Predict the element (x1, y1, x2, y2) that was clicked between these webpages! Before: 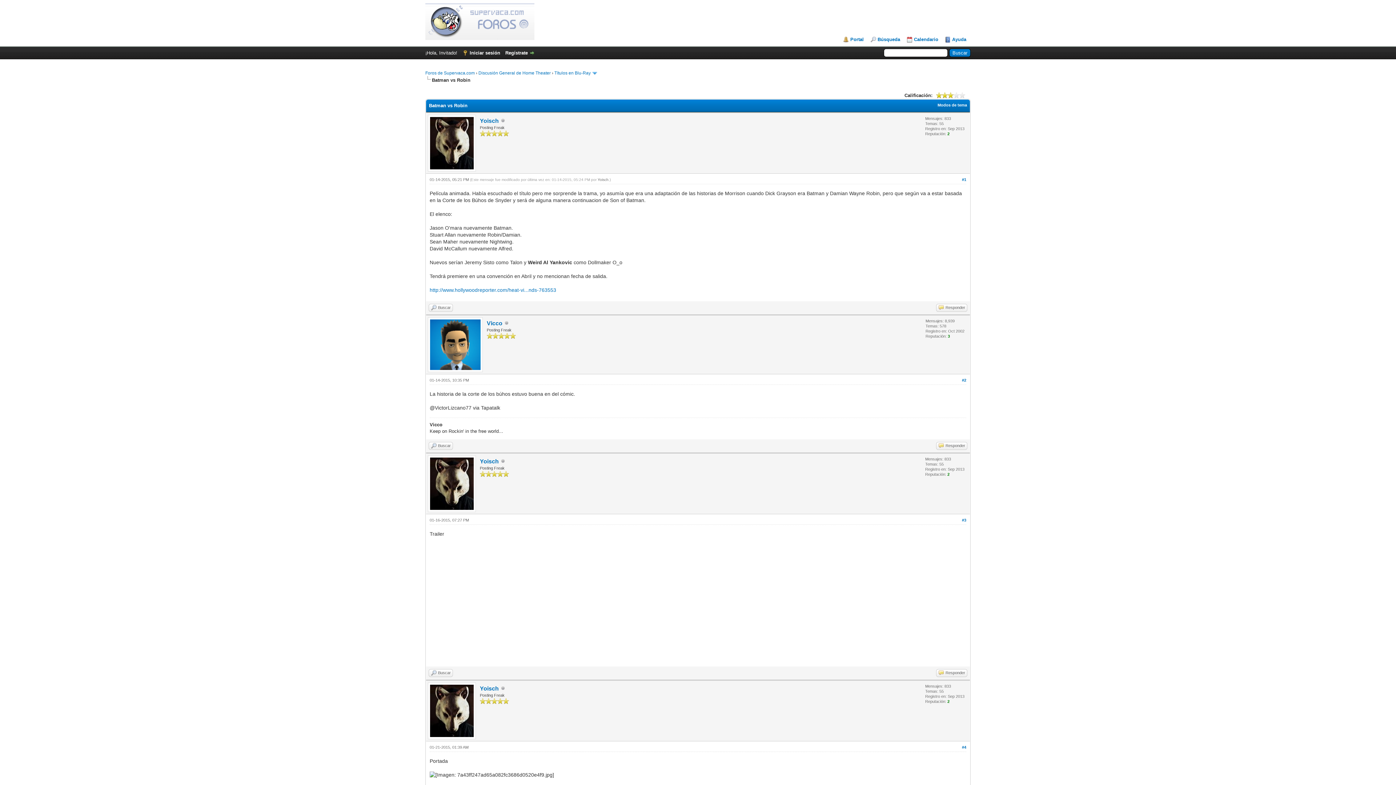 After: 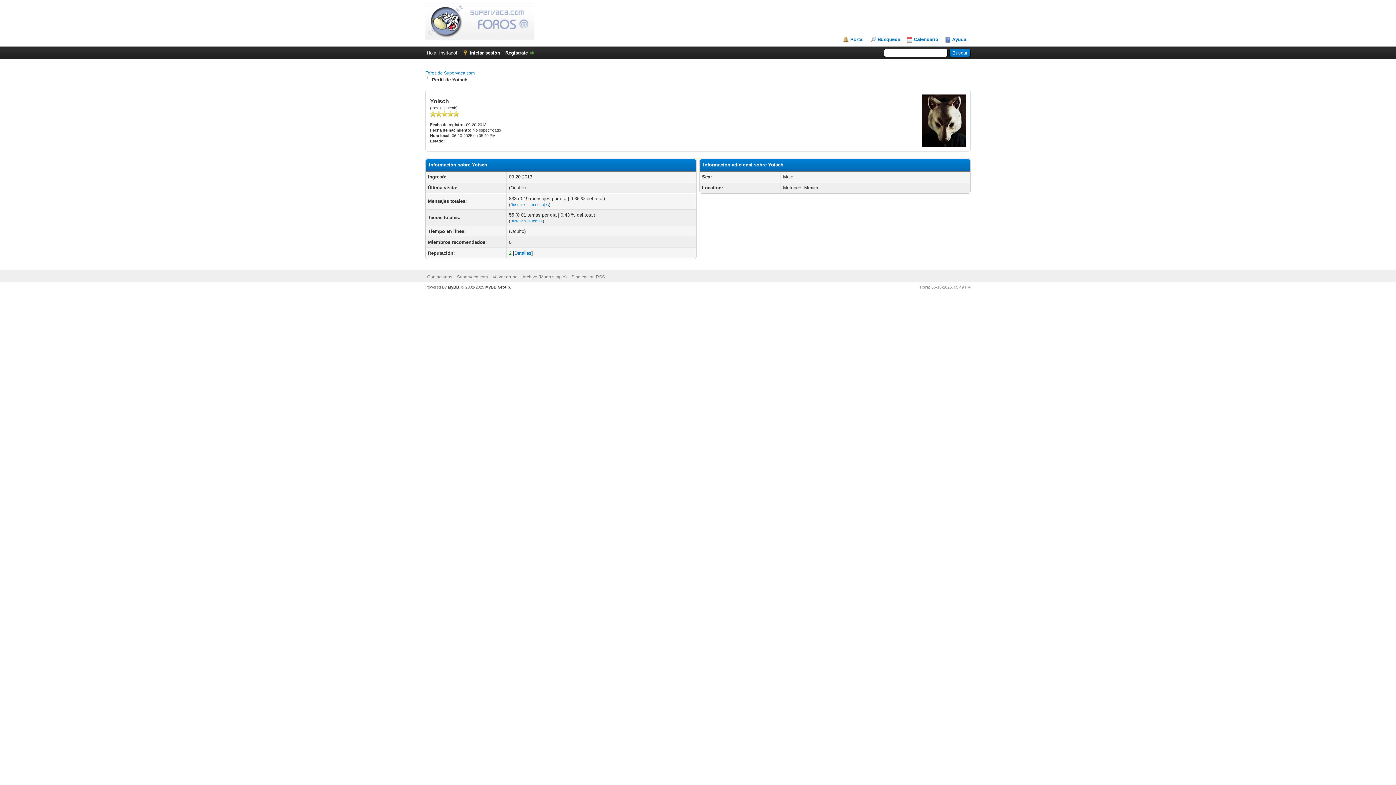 Action: bbox: (428, 167, 476, 172)